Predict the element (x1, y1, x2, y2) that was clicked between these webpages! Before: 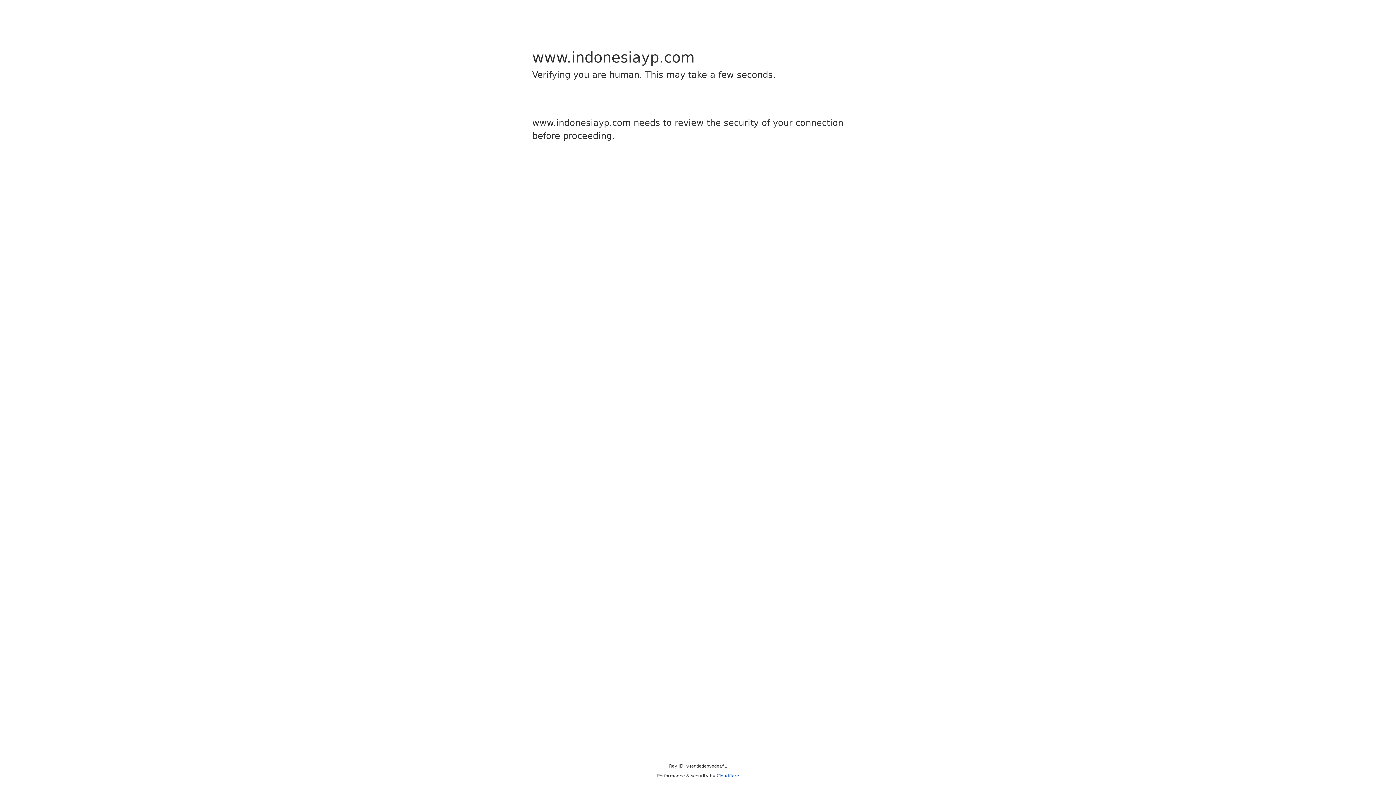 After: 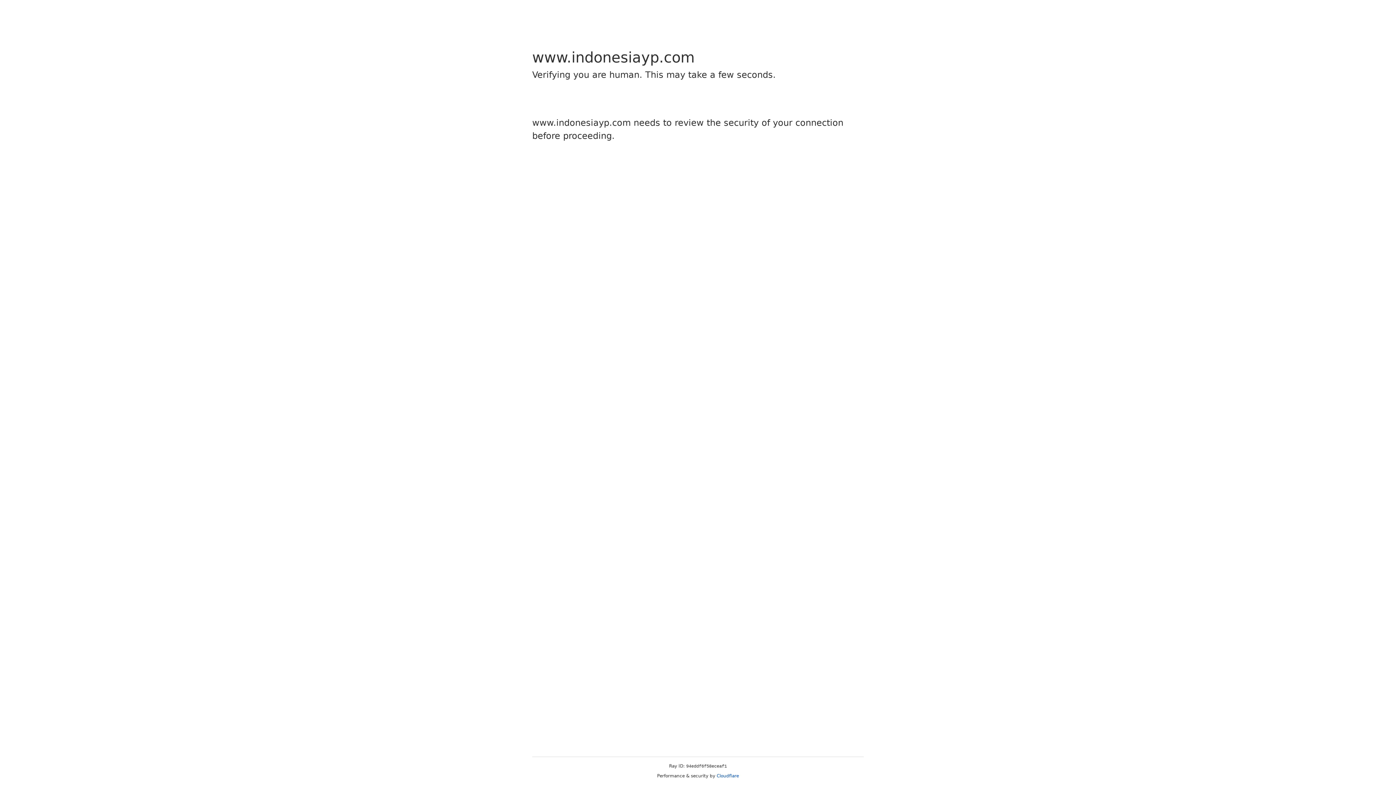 Action: label: Cloudflare bbox: (716, 773, 739, 778)